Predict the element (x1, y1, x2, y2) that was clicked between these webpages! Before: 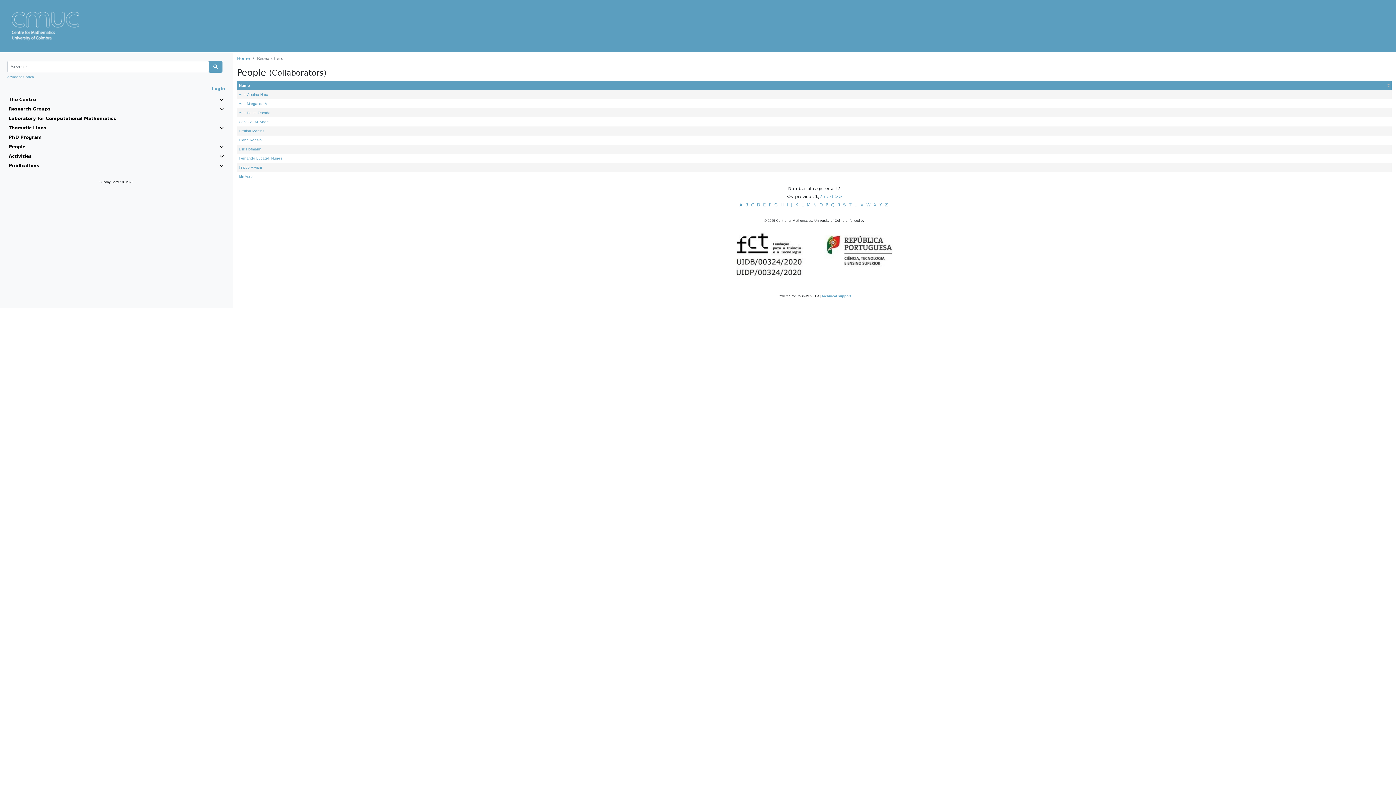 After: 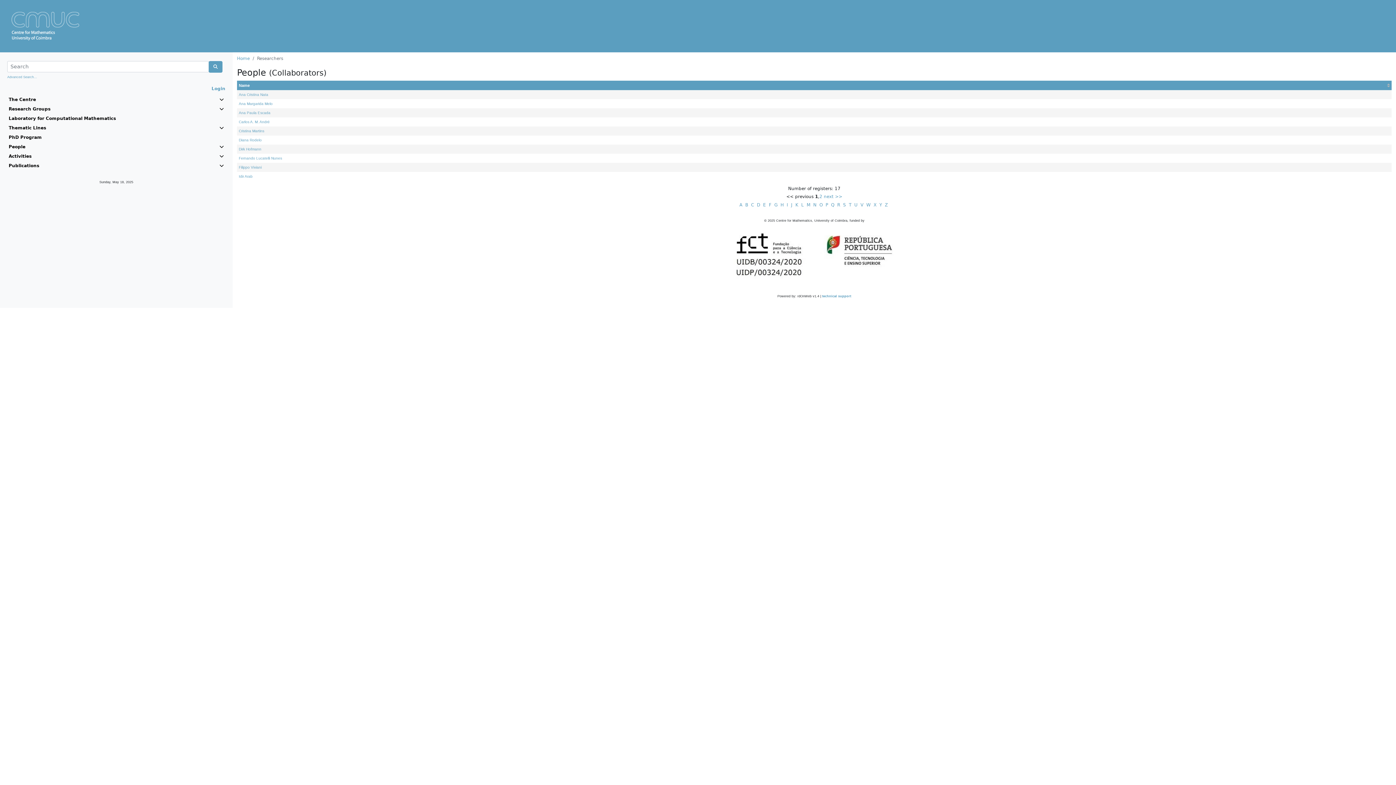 Action: bbox: (822, 294, 851, 298) label: technical support